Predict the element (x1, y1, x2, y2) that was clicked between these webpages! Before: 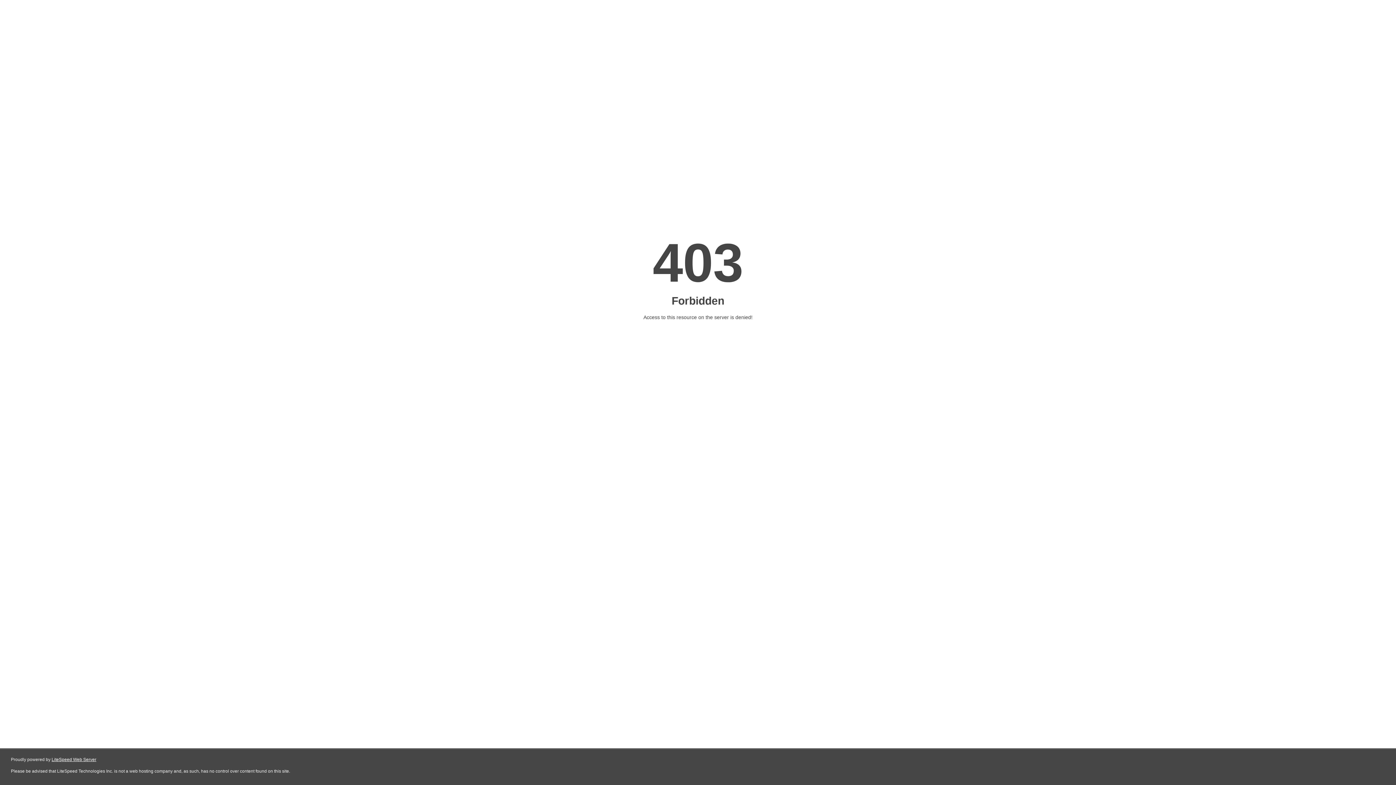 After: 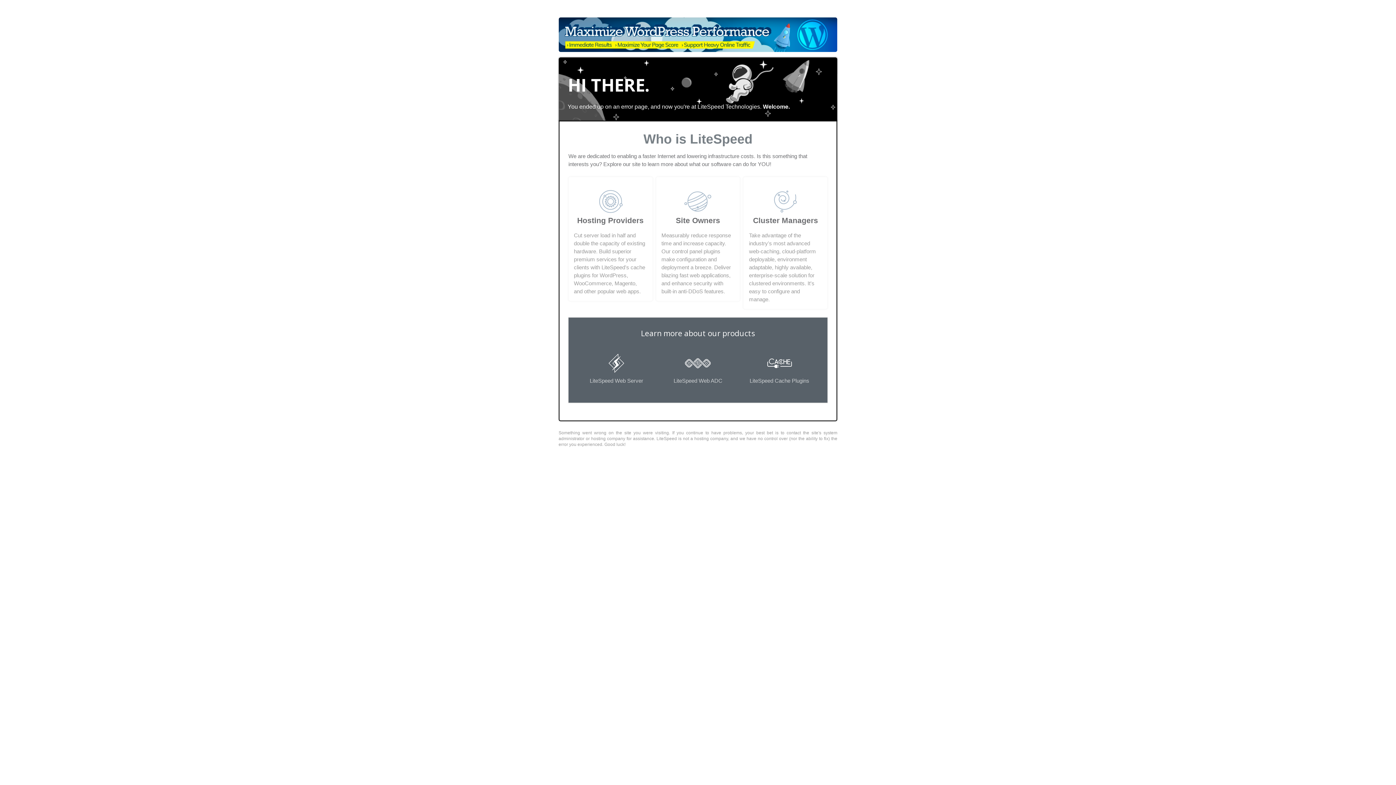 Action: bbox: (51, 757, 96, 762) label: LiteSpeed Web Server